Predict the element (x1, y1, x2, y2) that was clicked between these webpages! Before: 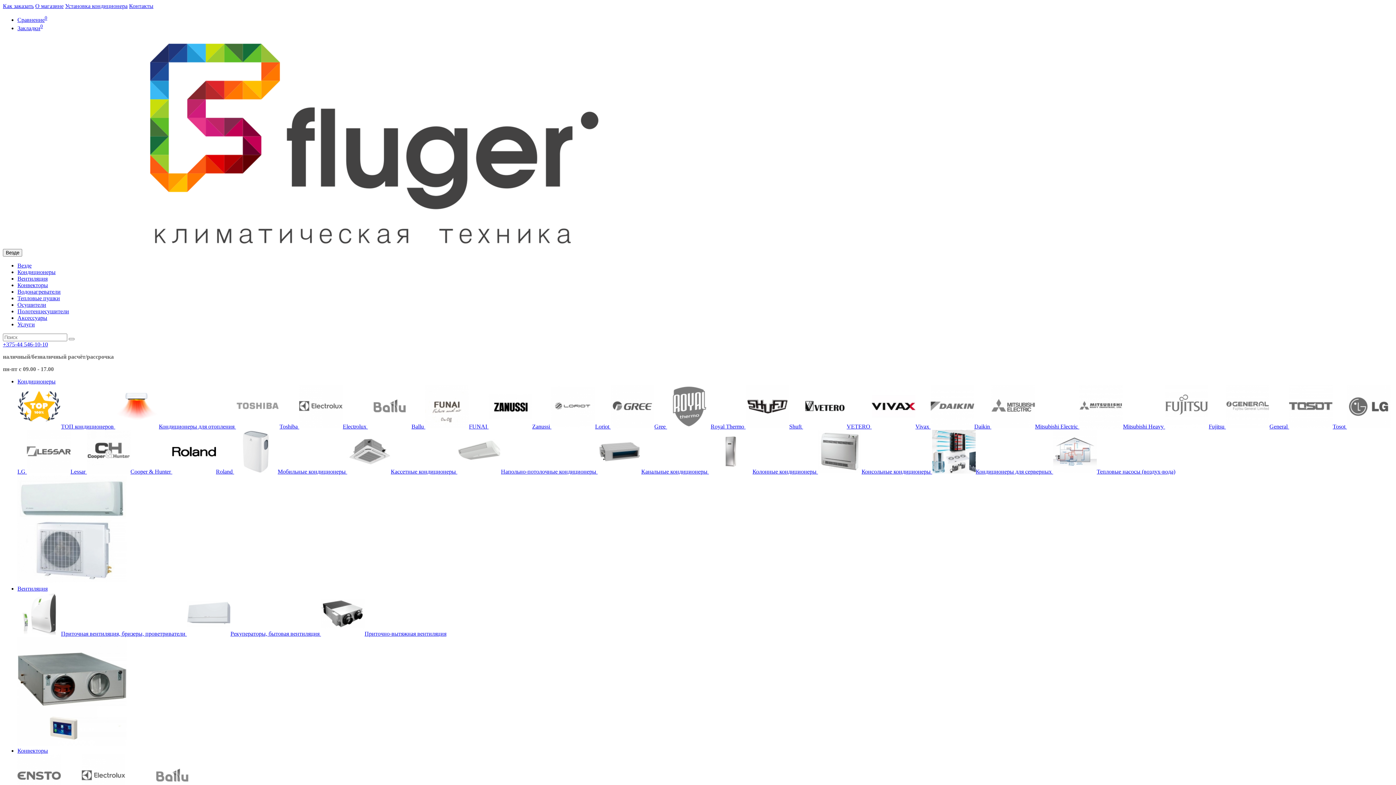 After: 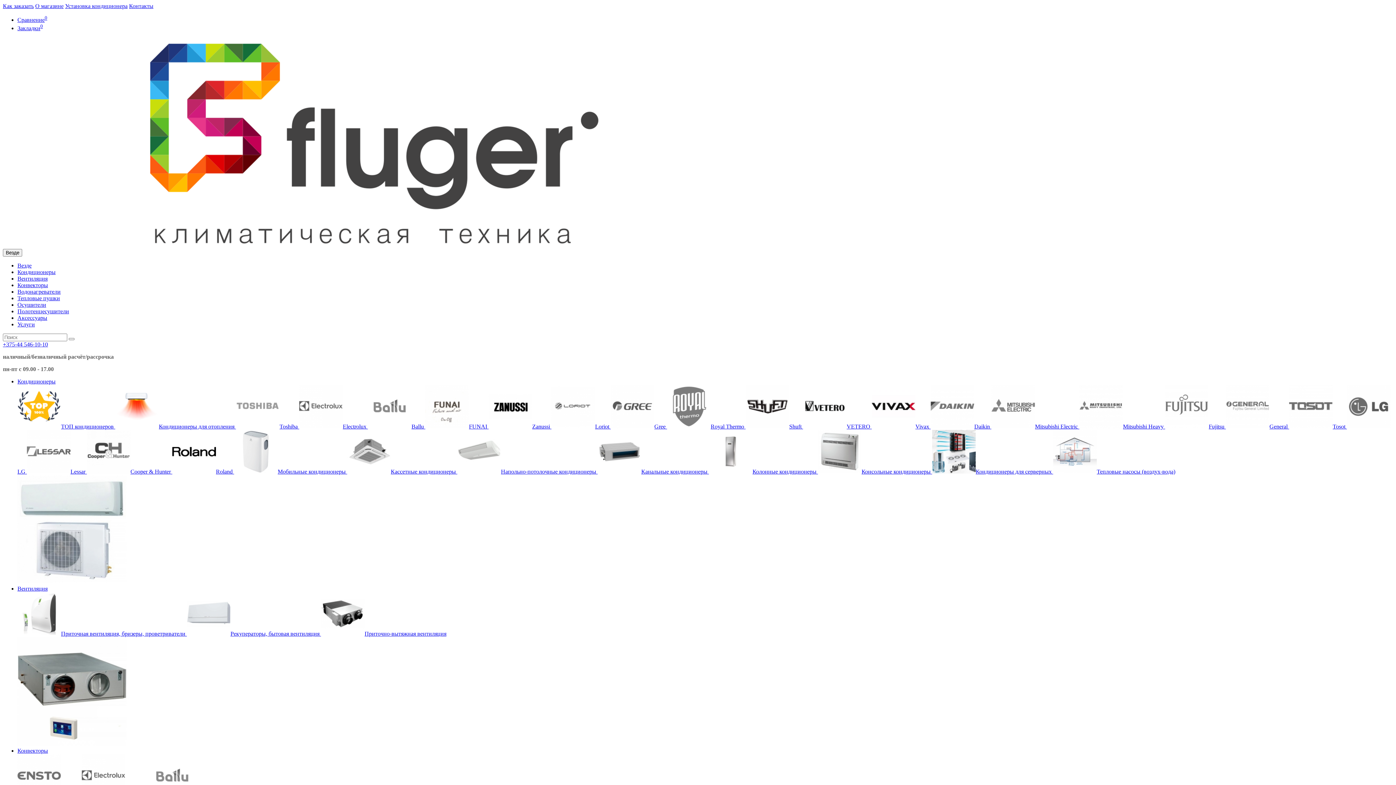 Action: bbox: (17, 295, 60, 301) label: Тепловые пушки